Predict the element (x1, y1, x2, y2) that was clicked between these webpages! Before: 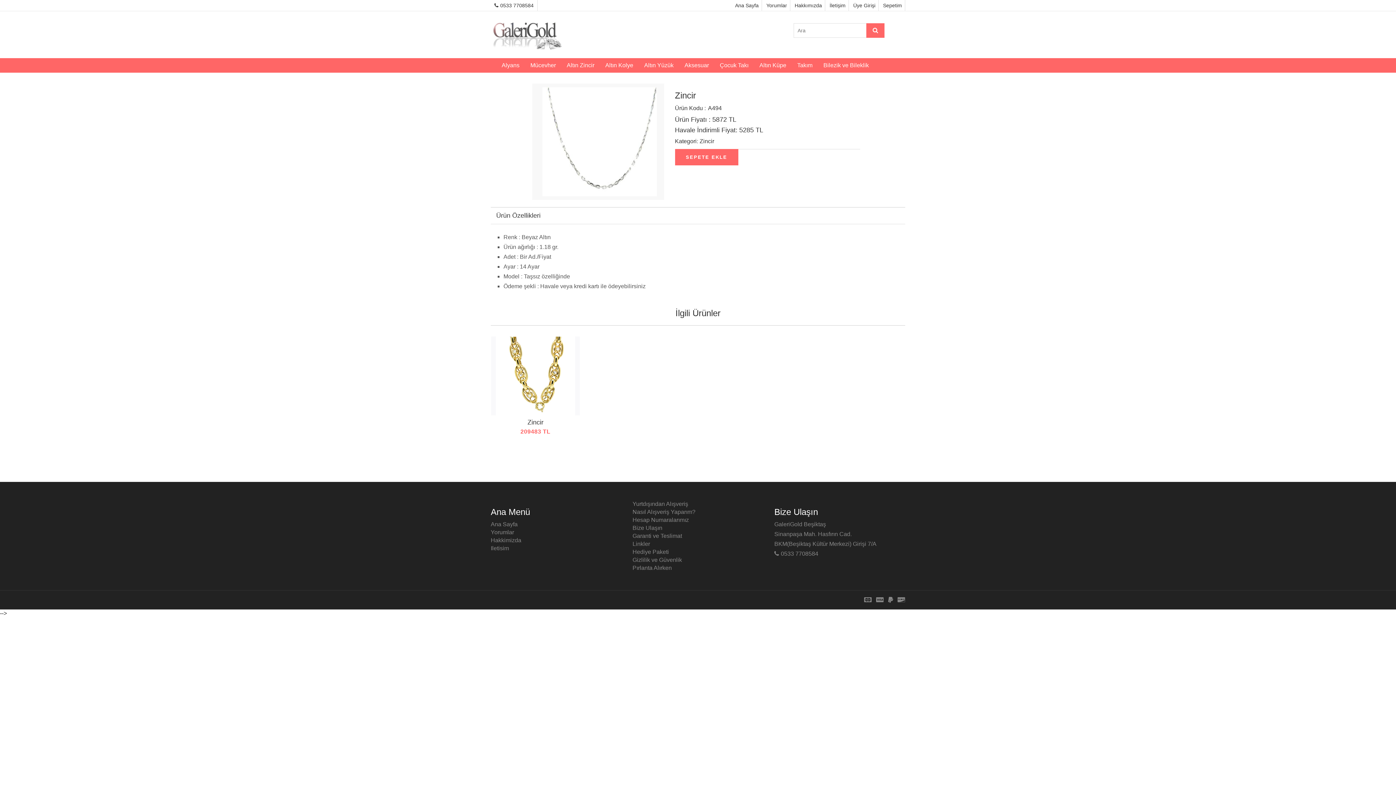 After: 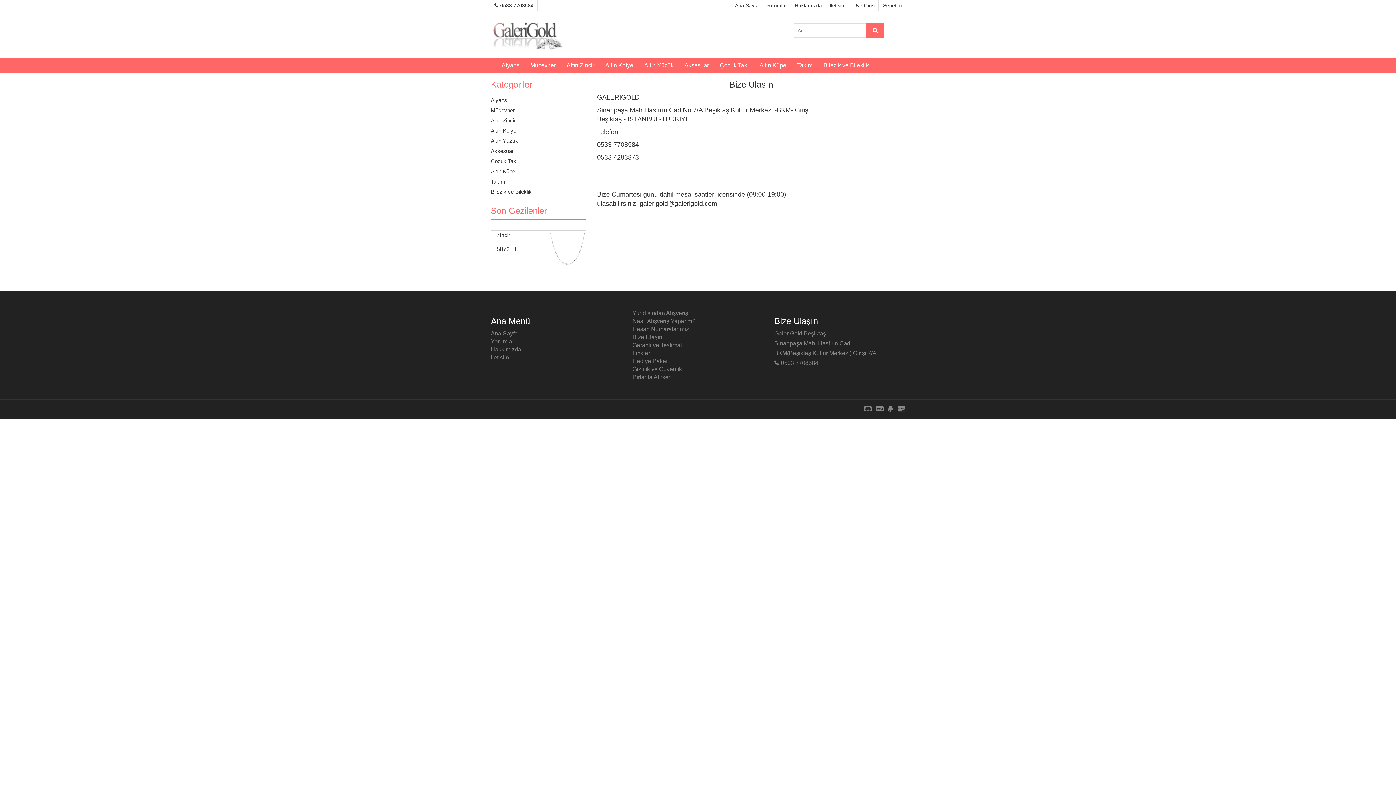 Action: label: Bize Ulaşın bbox: (632, 525, 662, 531)